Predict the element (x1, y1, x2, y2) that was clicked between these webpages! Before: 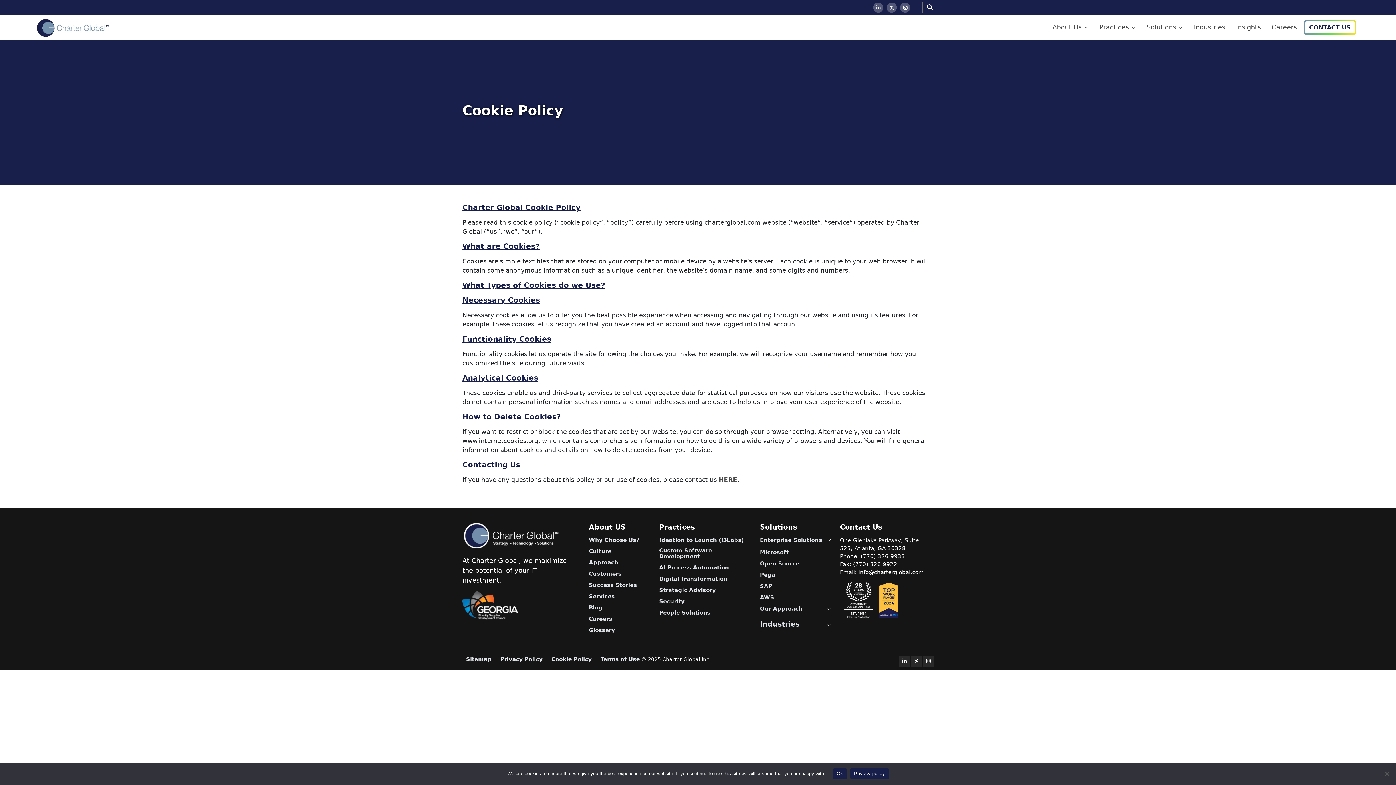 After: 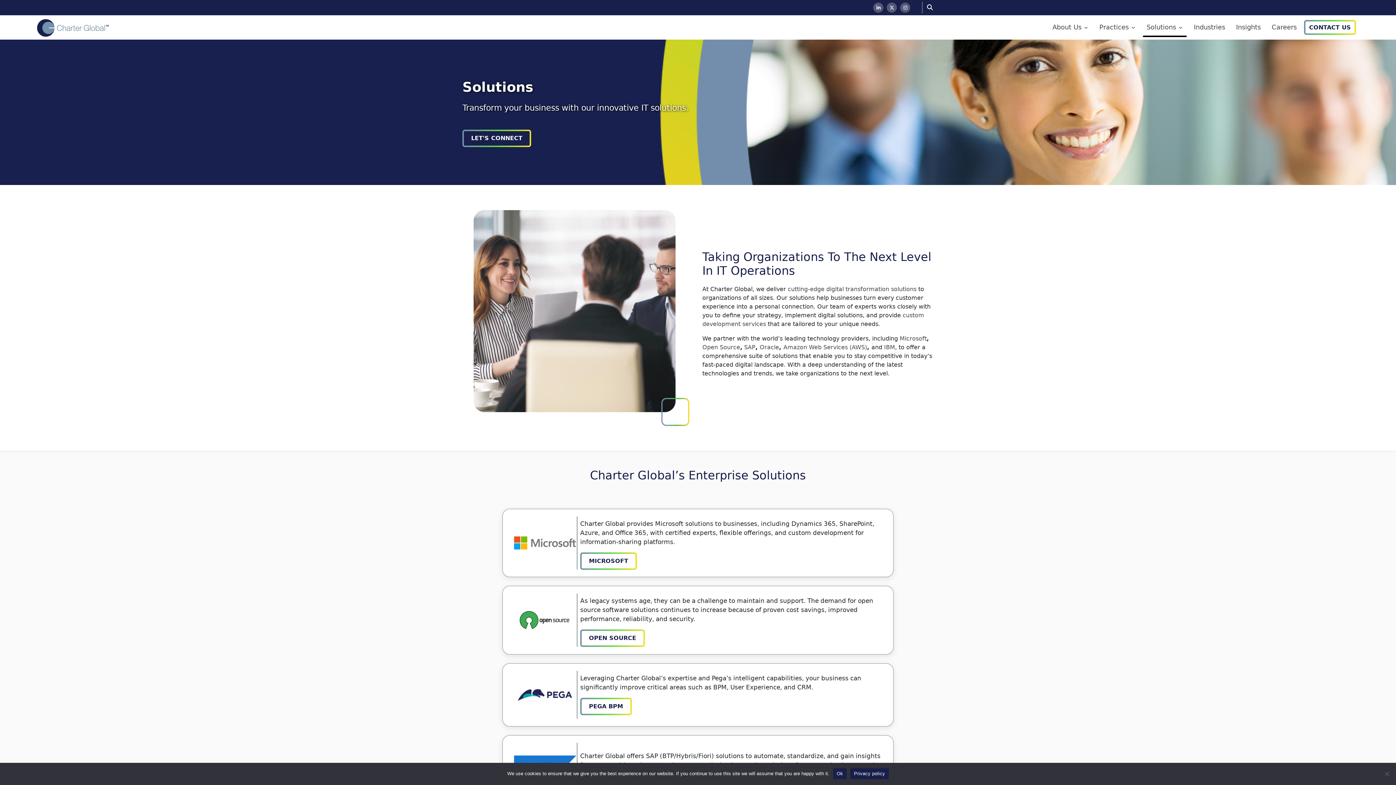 Action: bbox: (1143, 15, 1186, 37) label: Solutions